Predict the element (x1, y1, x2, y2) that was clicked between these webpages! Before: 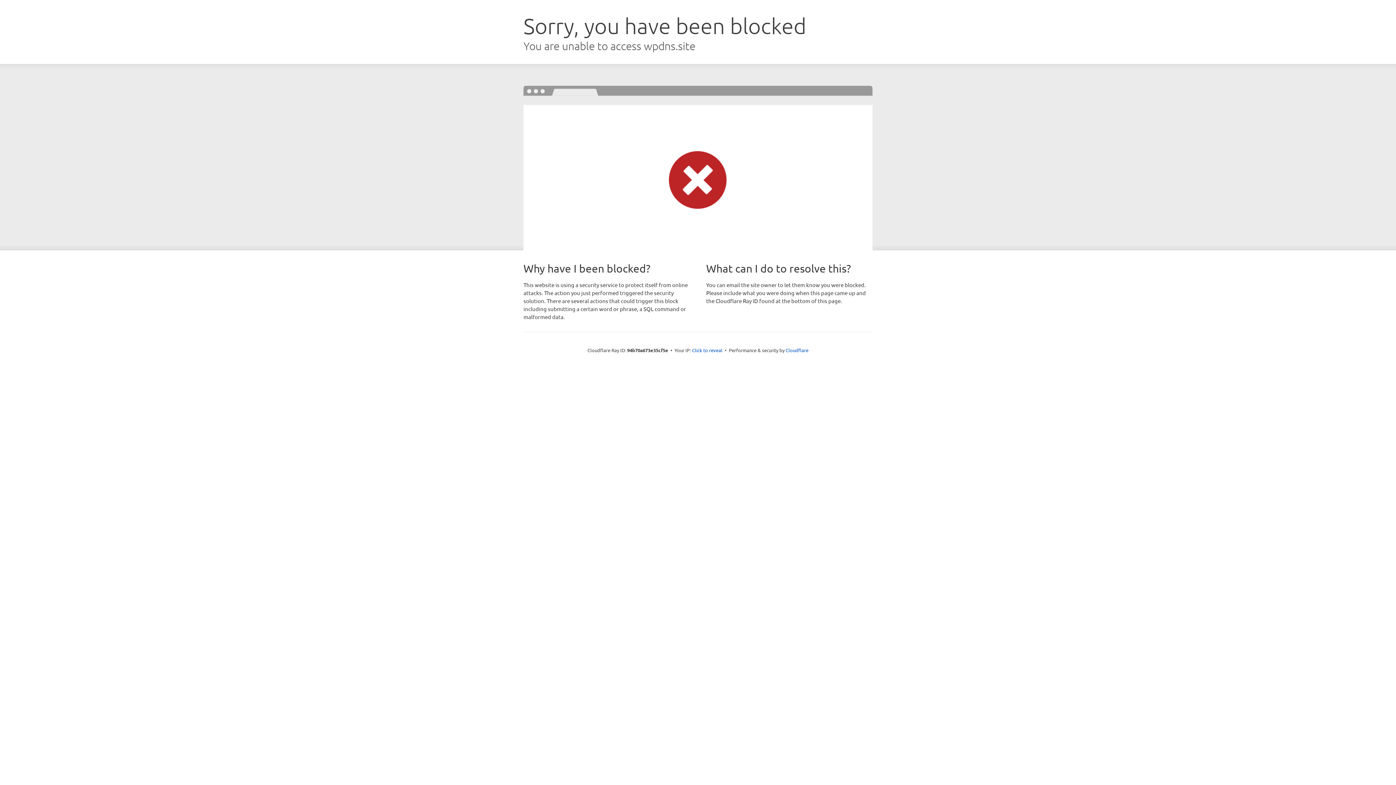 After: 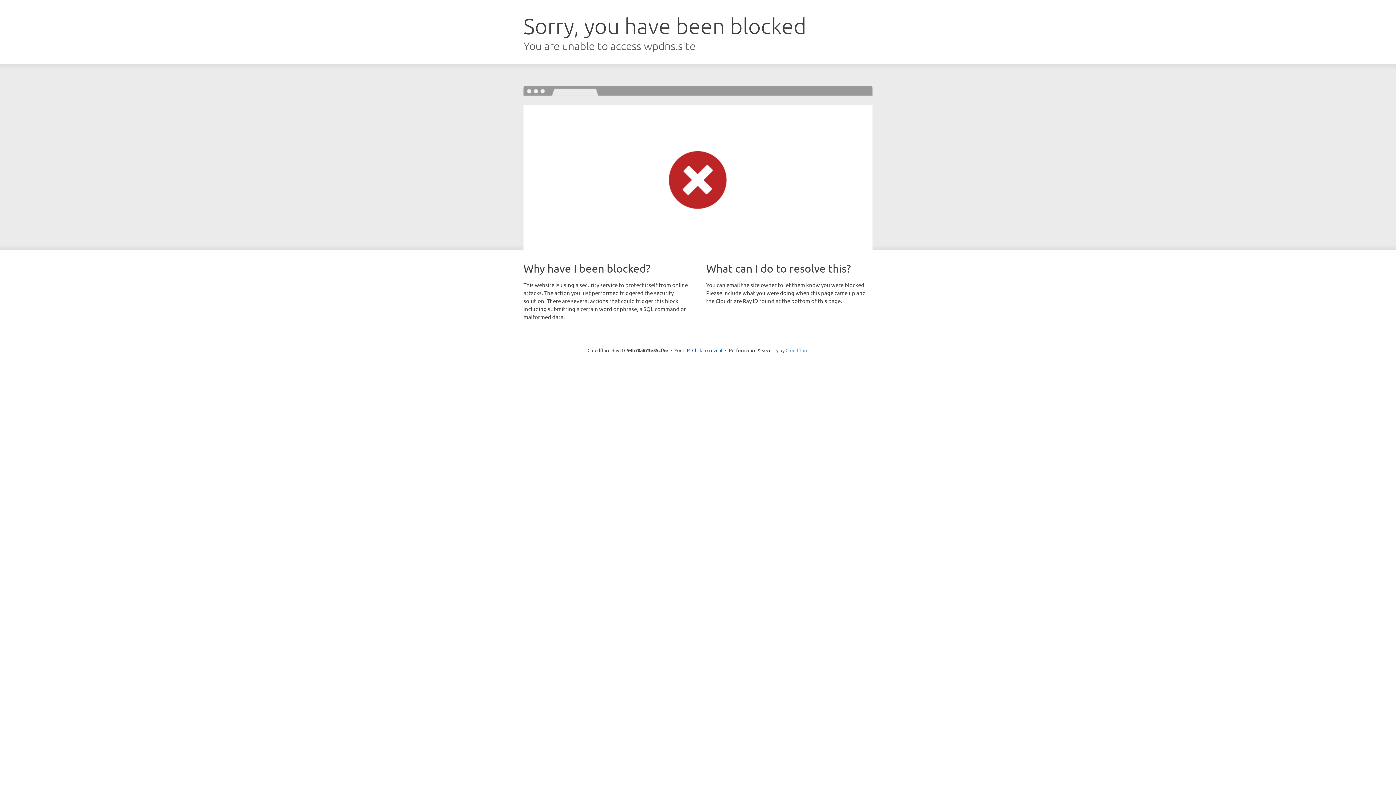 Action: label: Cloudflare bbox: (785, 347, 808, 353)